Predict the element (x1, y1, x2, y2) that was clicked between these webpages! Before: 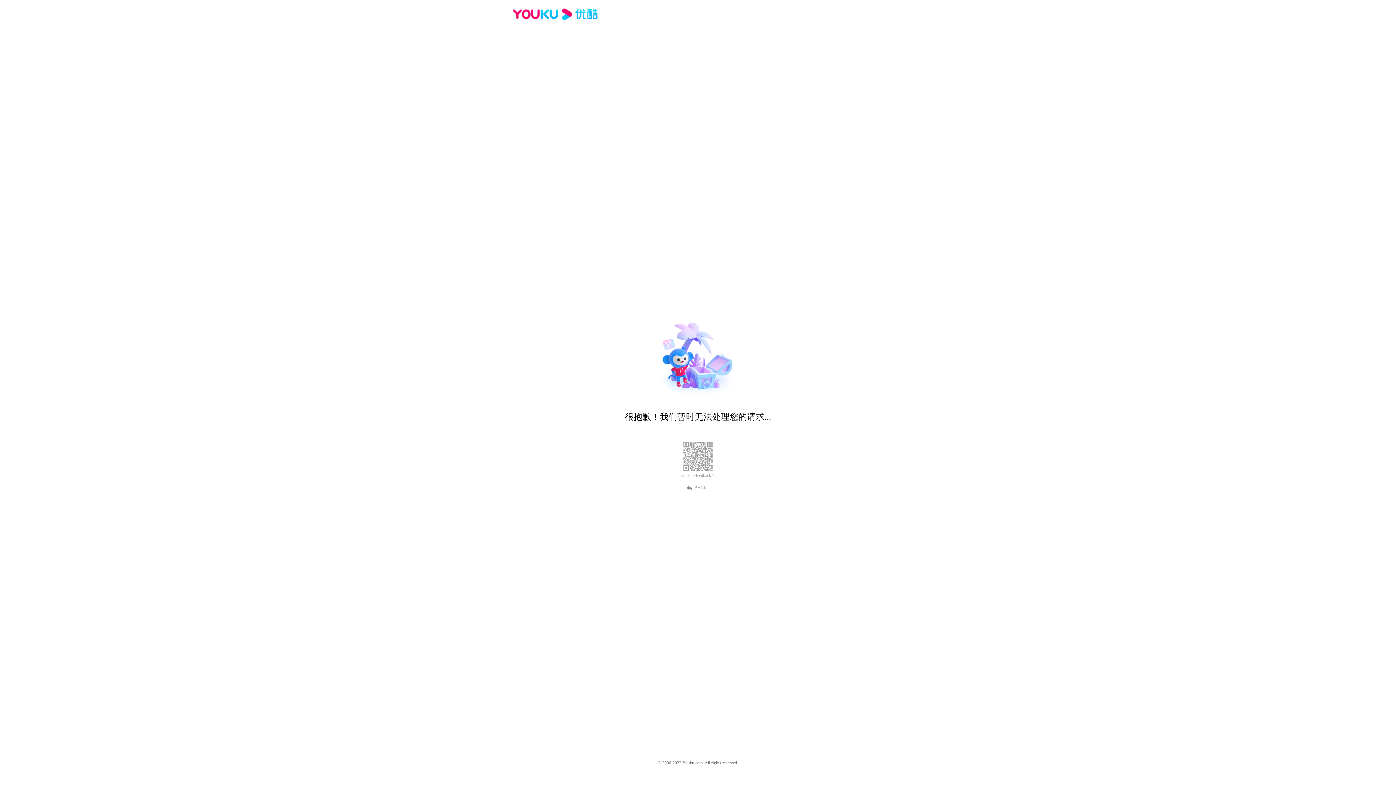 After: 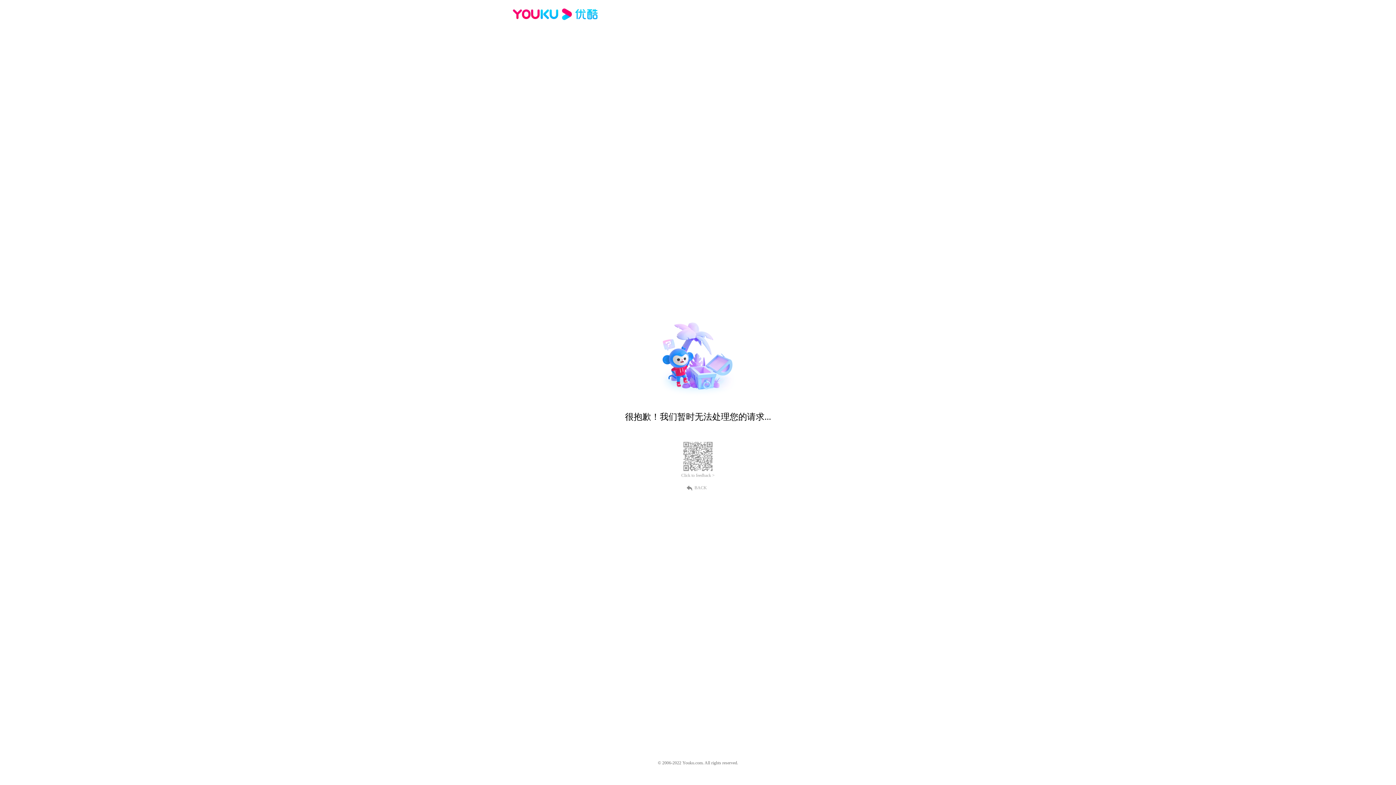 Action: label: BACK bbox: (689, 484, 707, 490)